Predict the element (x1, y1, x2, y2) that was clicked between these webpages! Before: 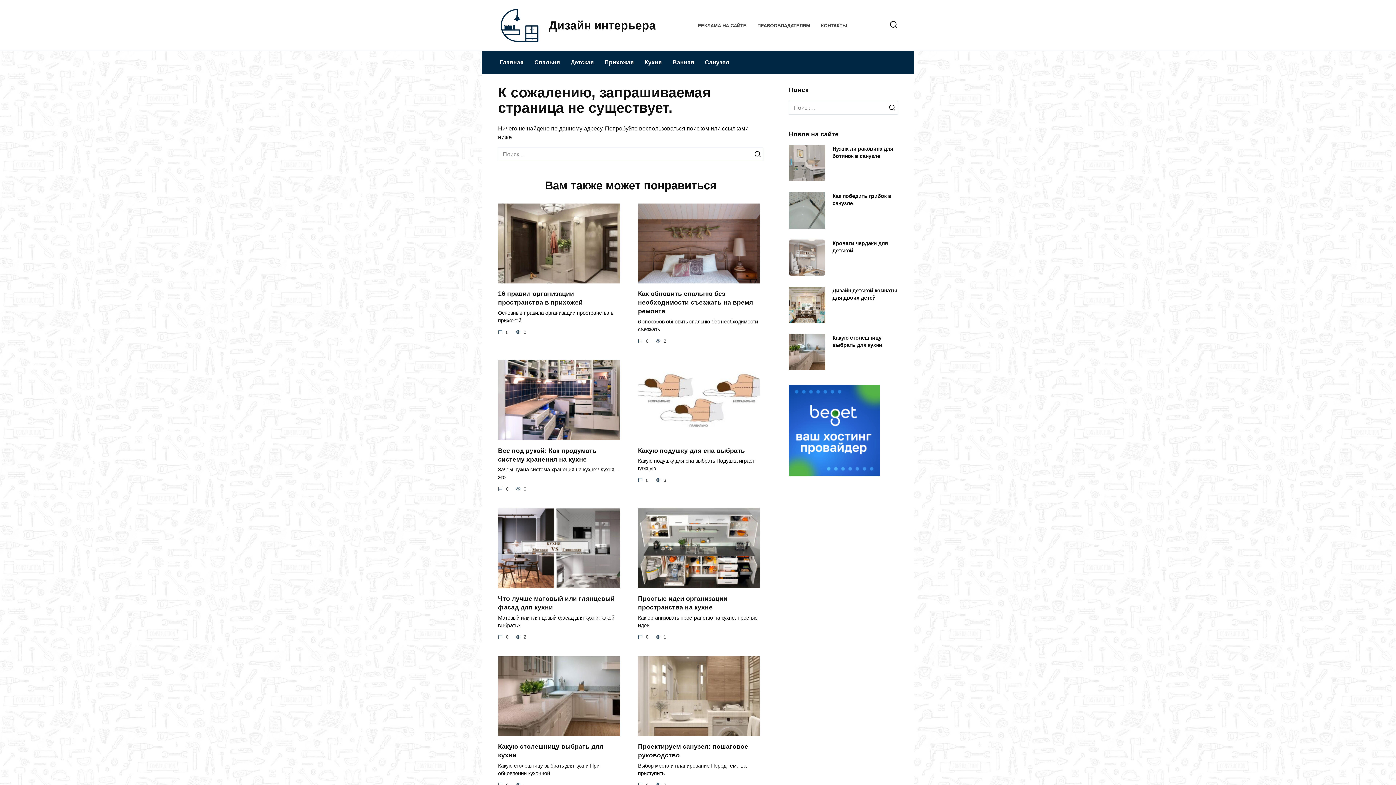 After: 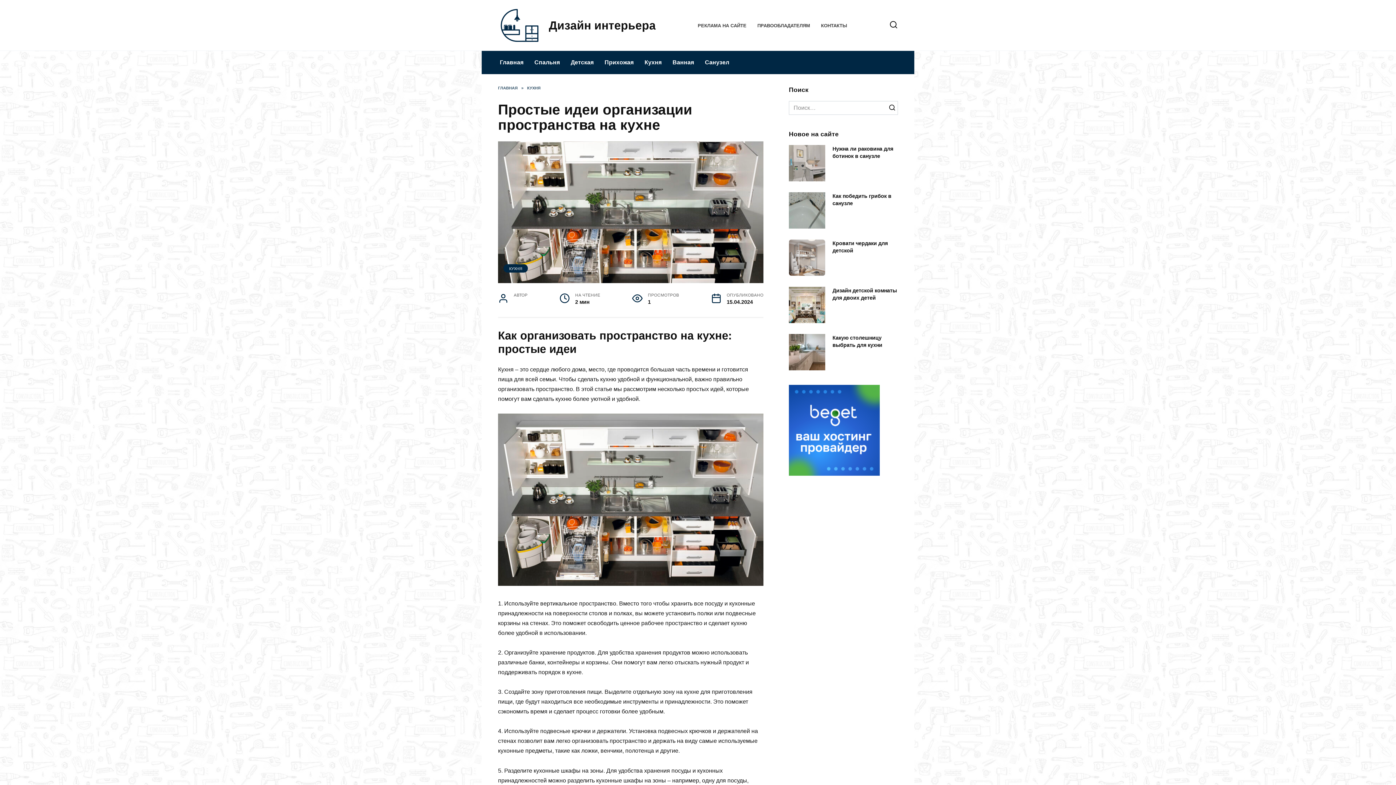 Action: bbox: (638, 594, 727, 611) label: Простые идеи организации пространства на кухне